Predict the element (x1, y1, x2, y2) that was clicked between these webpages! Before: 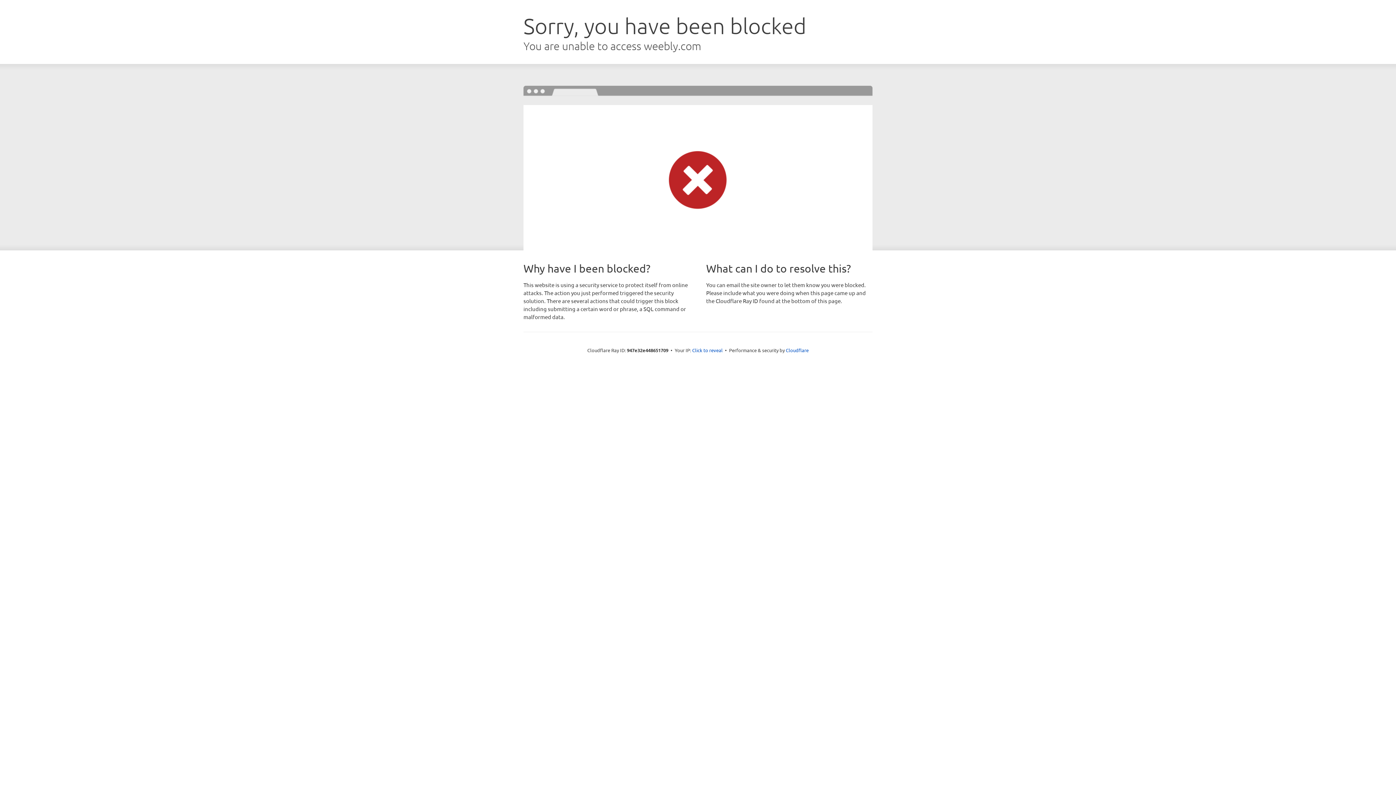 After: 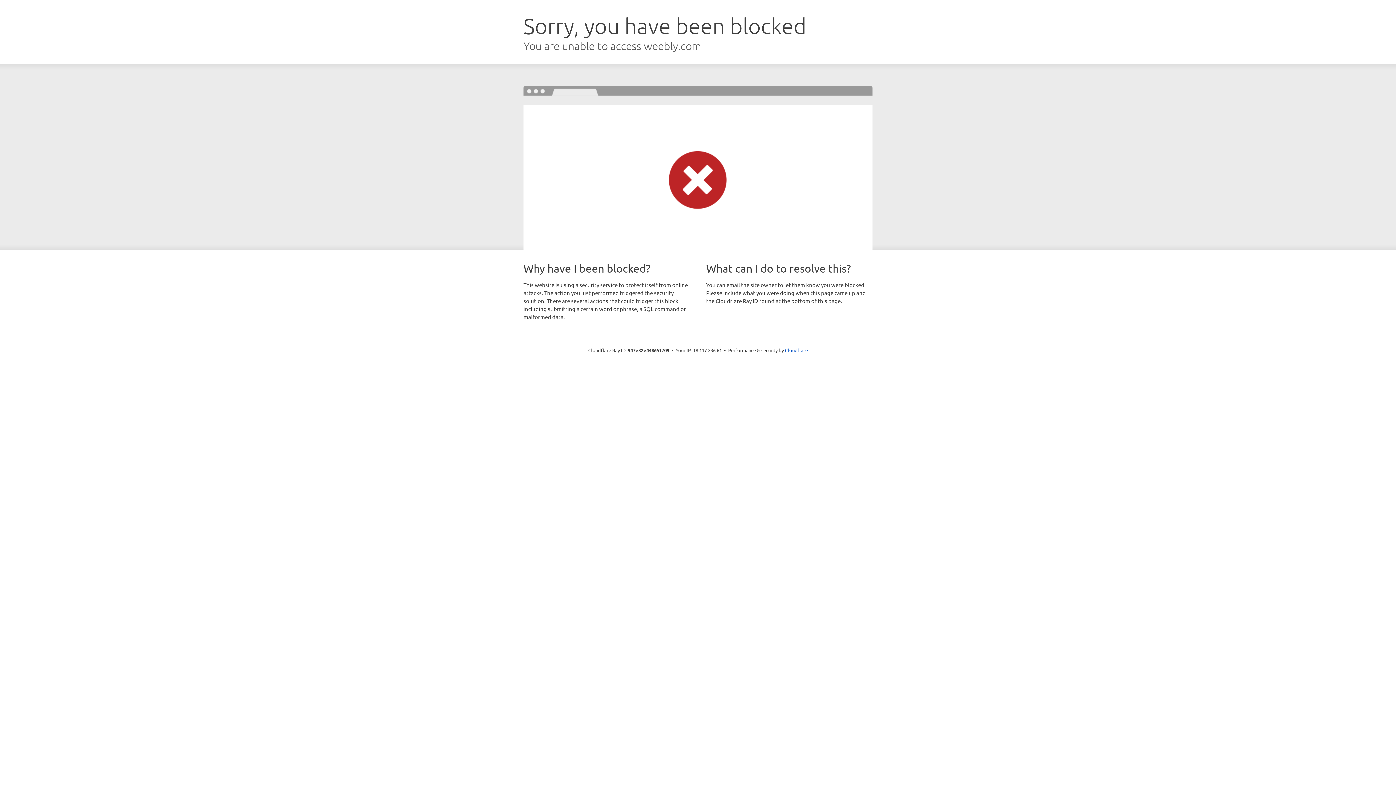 Action: bbox: (692, 346, 722, 353) label: Click to reveal